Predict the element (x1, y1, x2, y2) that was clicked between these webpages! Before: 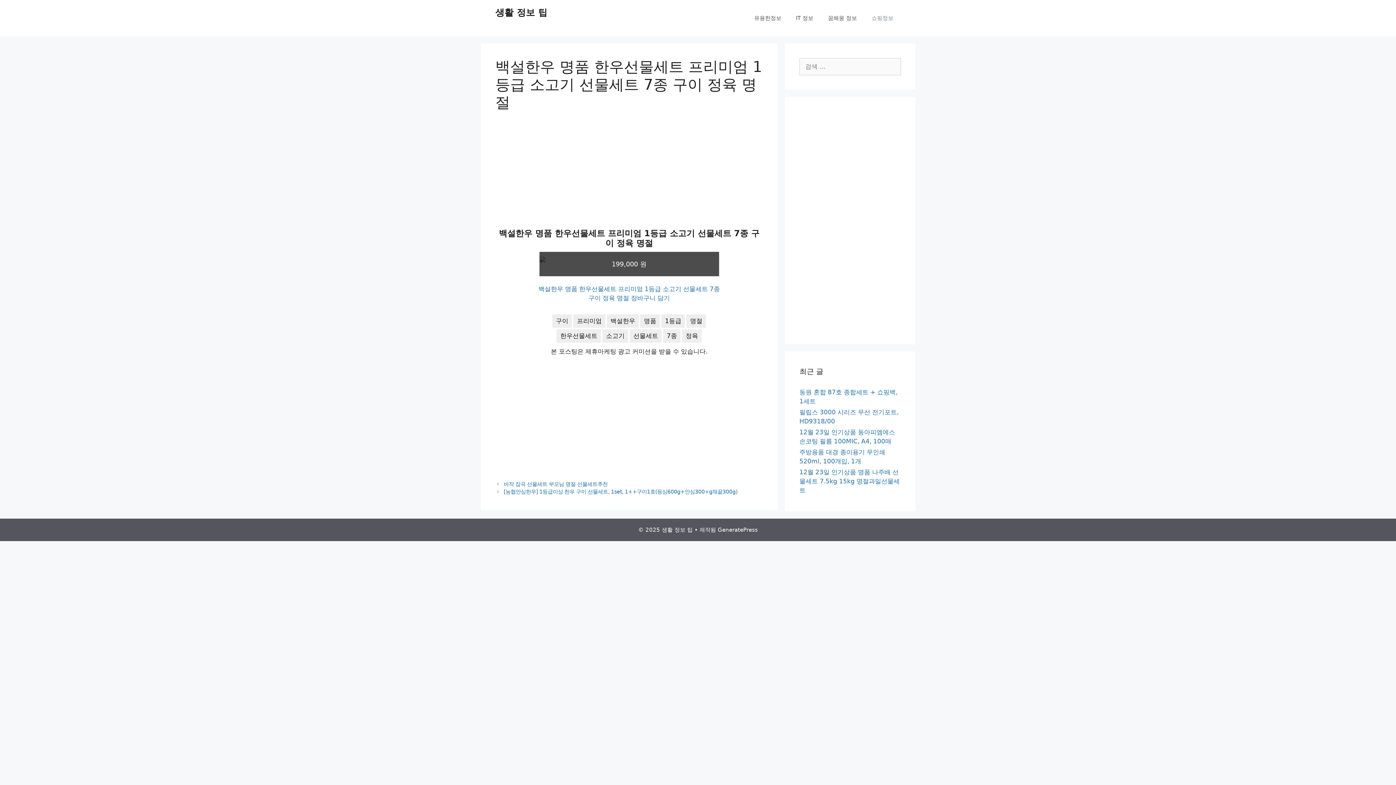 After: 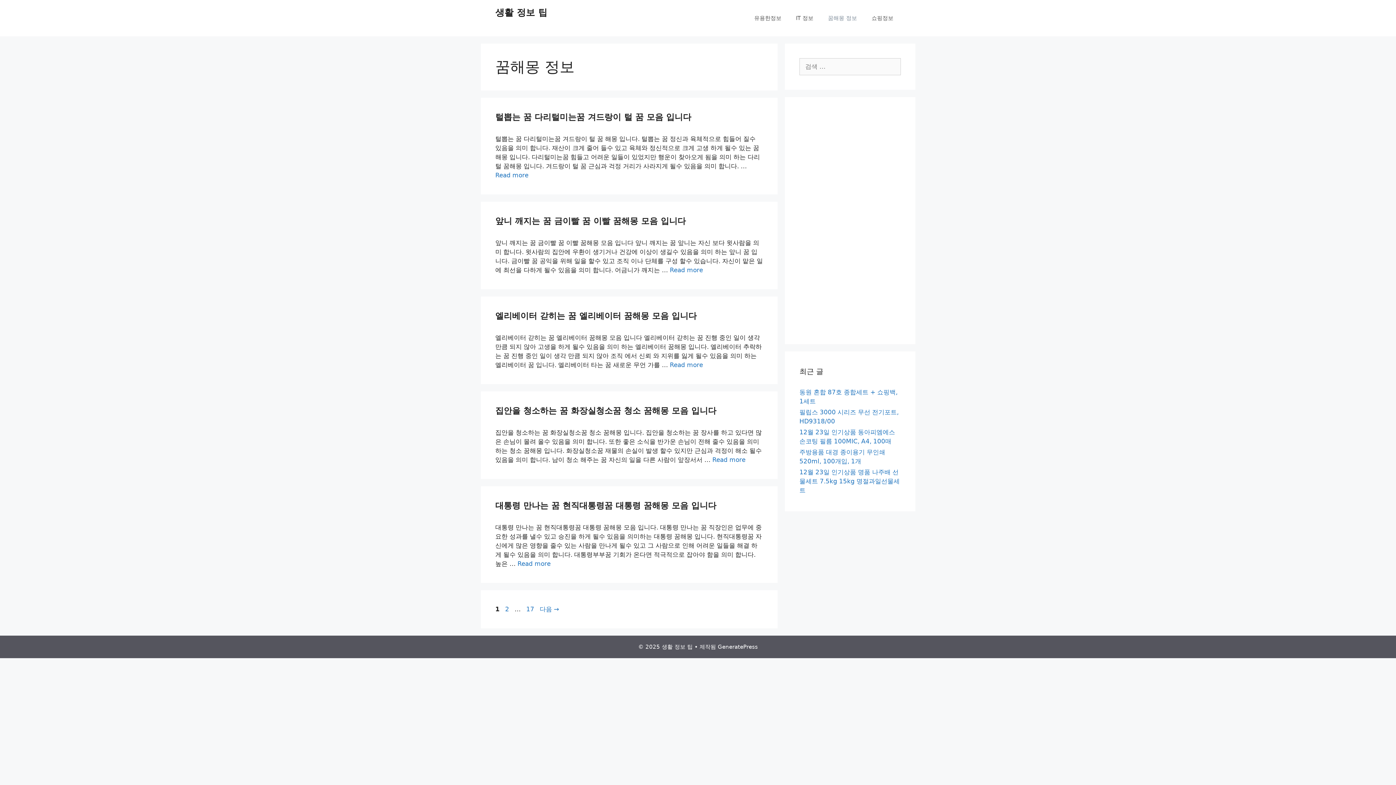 Action: label: 꿈해몽 정보 bbox: (820, 7, 864, 29)